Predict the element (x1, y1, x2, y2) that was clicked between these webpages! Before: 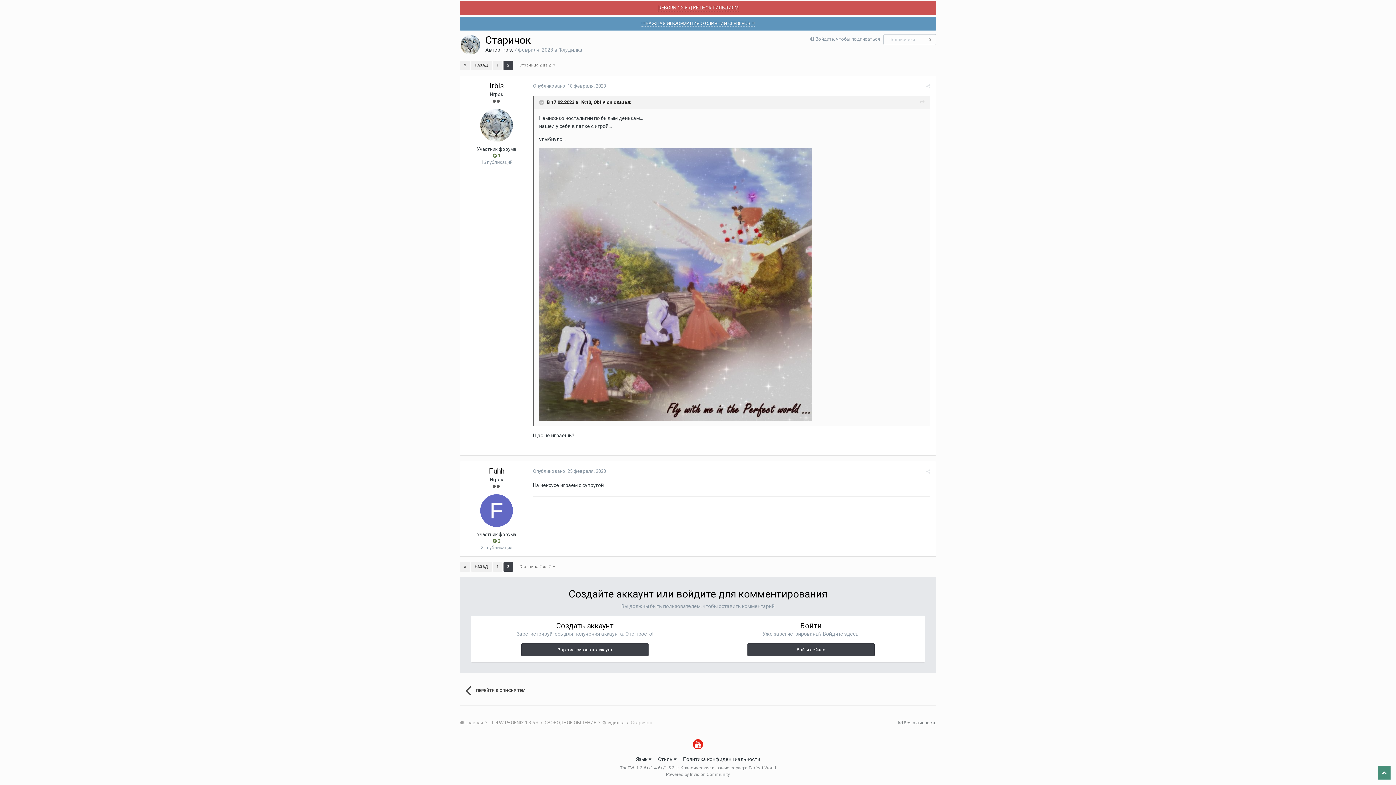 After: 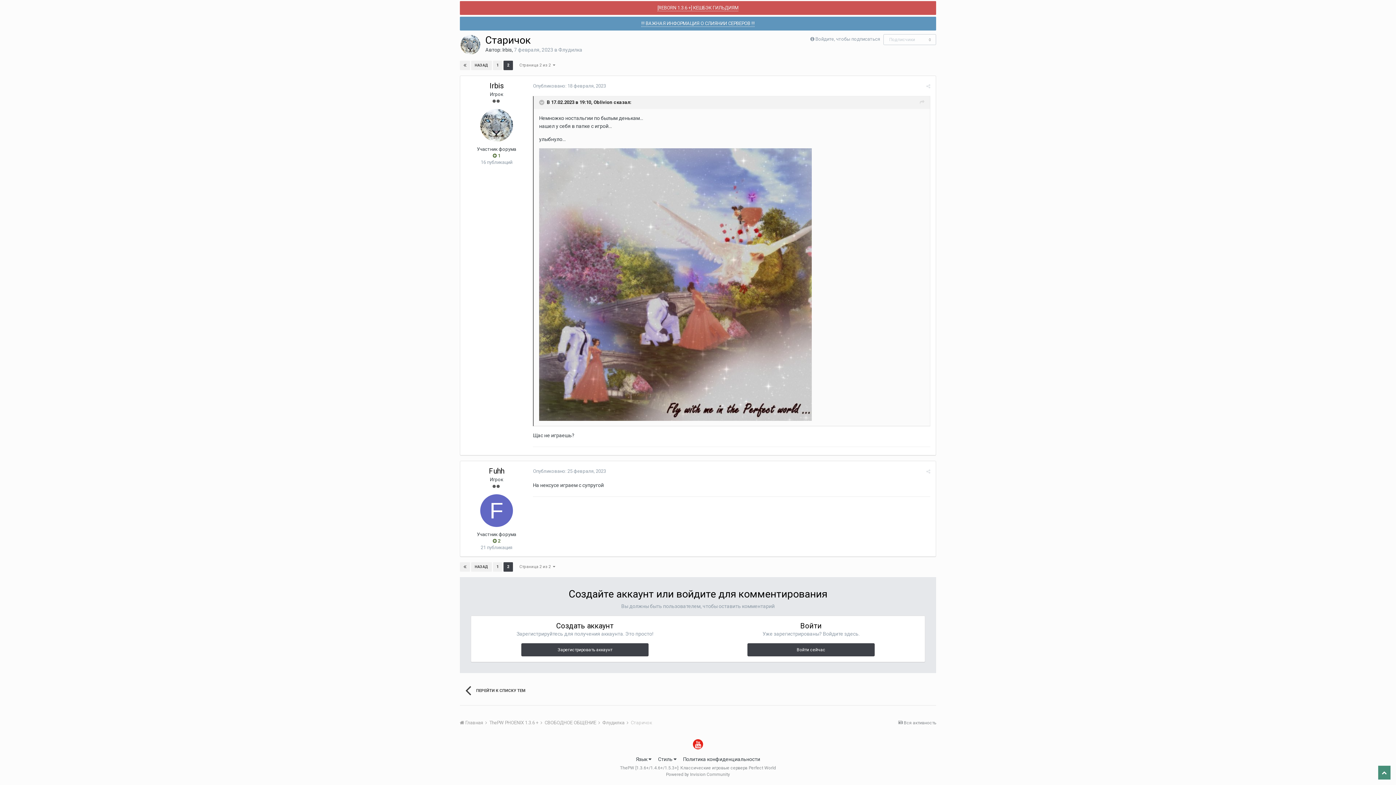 Action: label: Опубликовано: 18 февраля, 2023 bbox: (533, 83, 606, 88)